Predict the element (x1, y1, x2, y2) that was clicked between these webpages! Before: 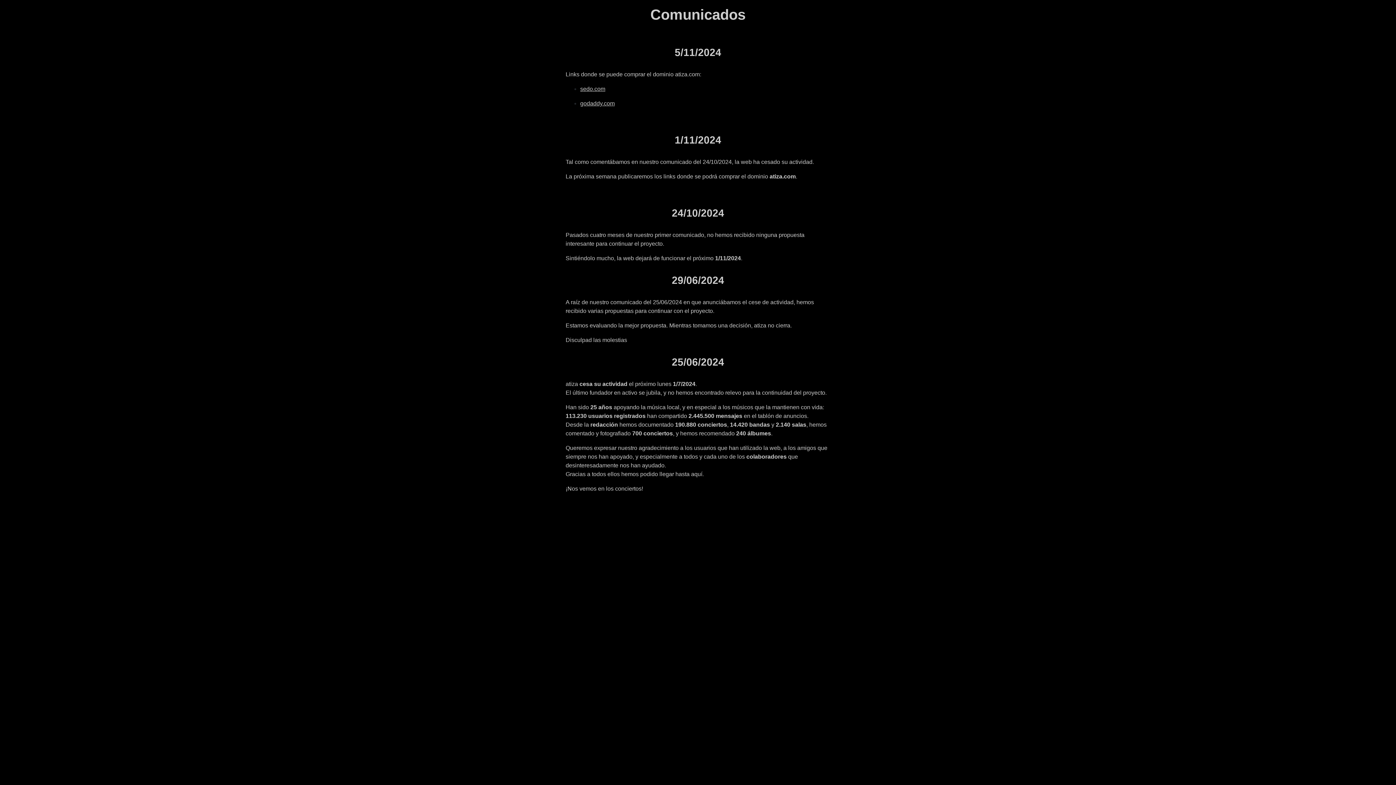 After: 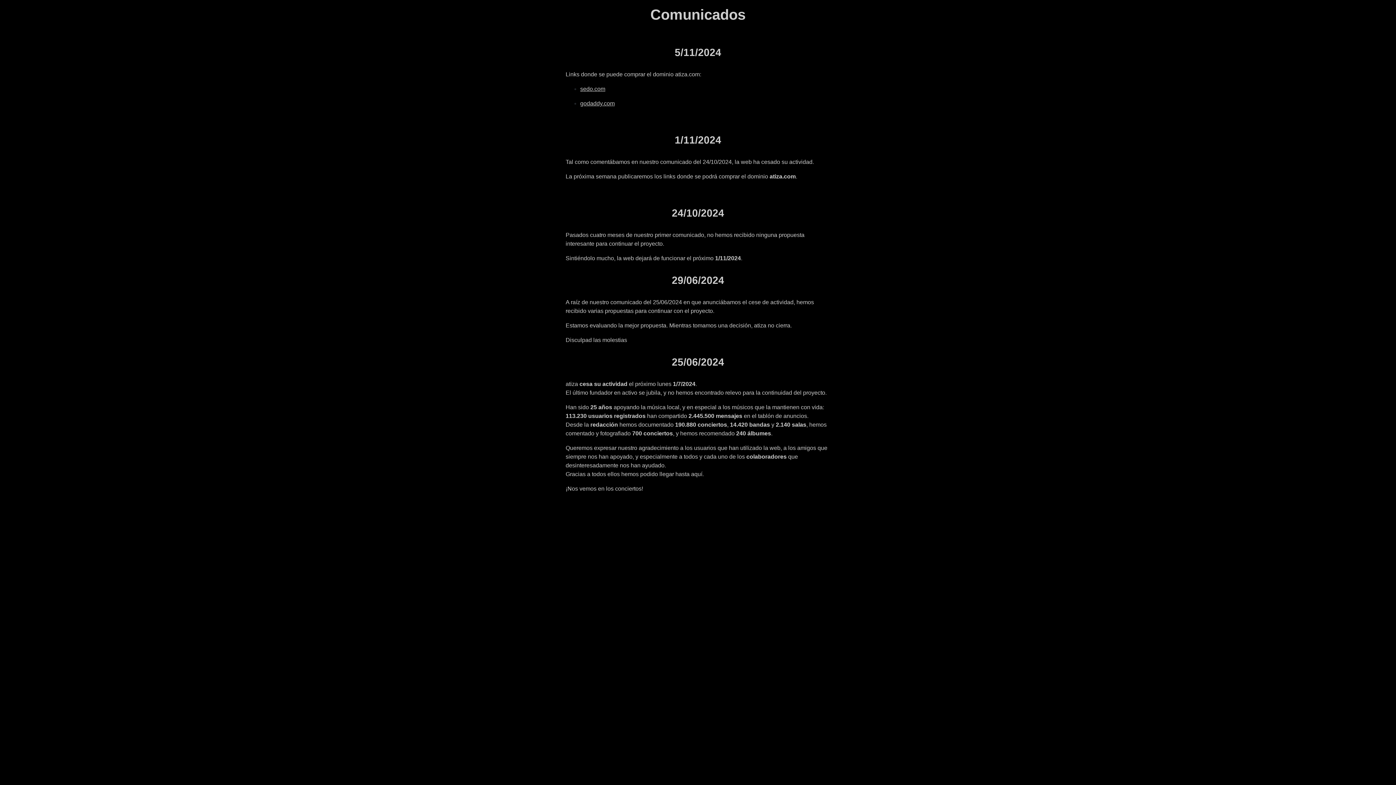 Action: label: sedo.com bbox: (580, 85, 605, 92)